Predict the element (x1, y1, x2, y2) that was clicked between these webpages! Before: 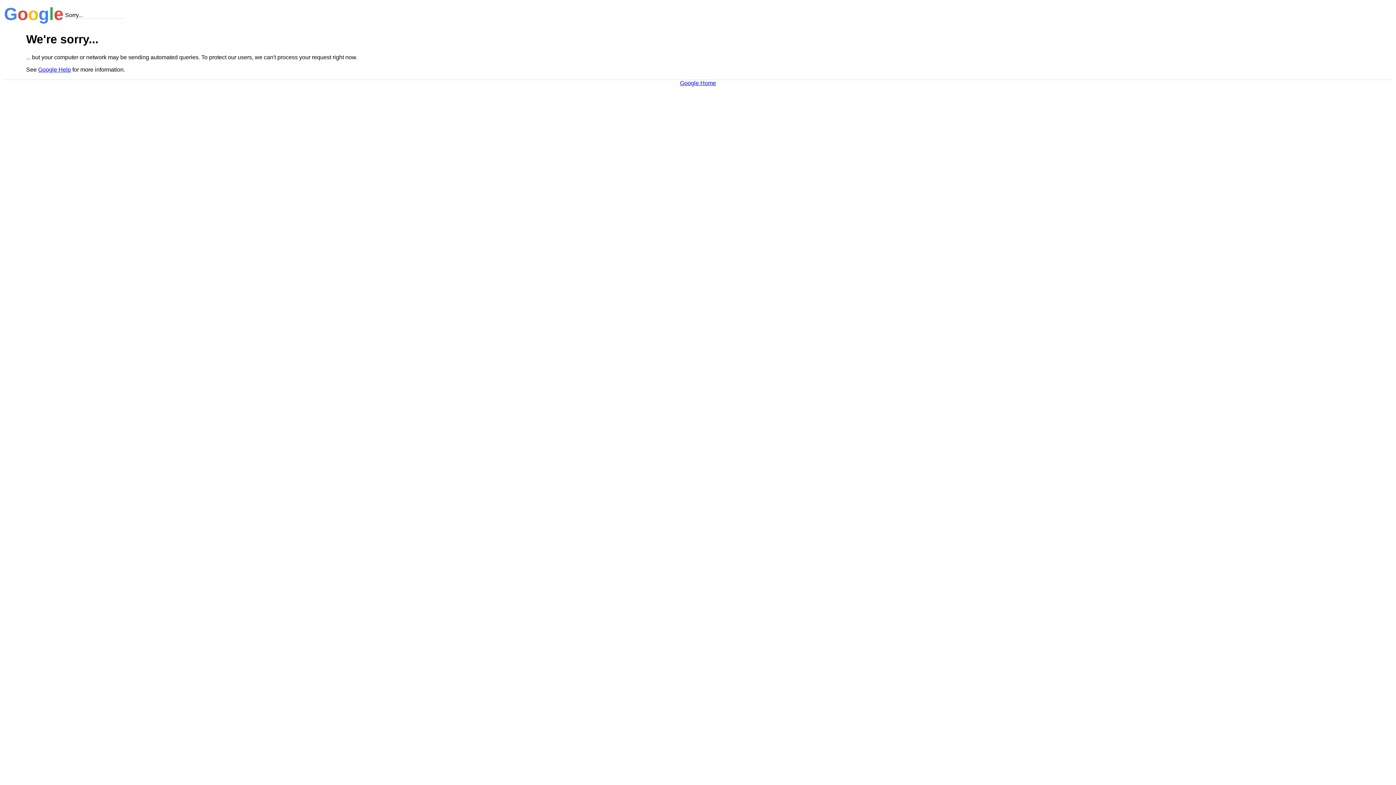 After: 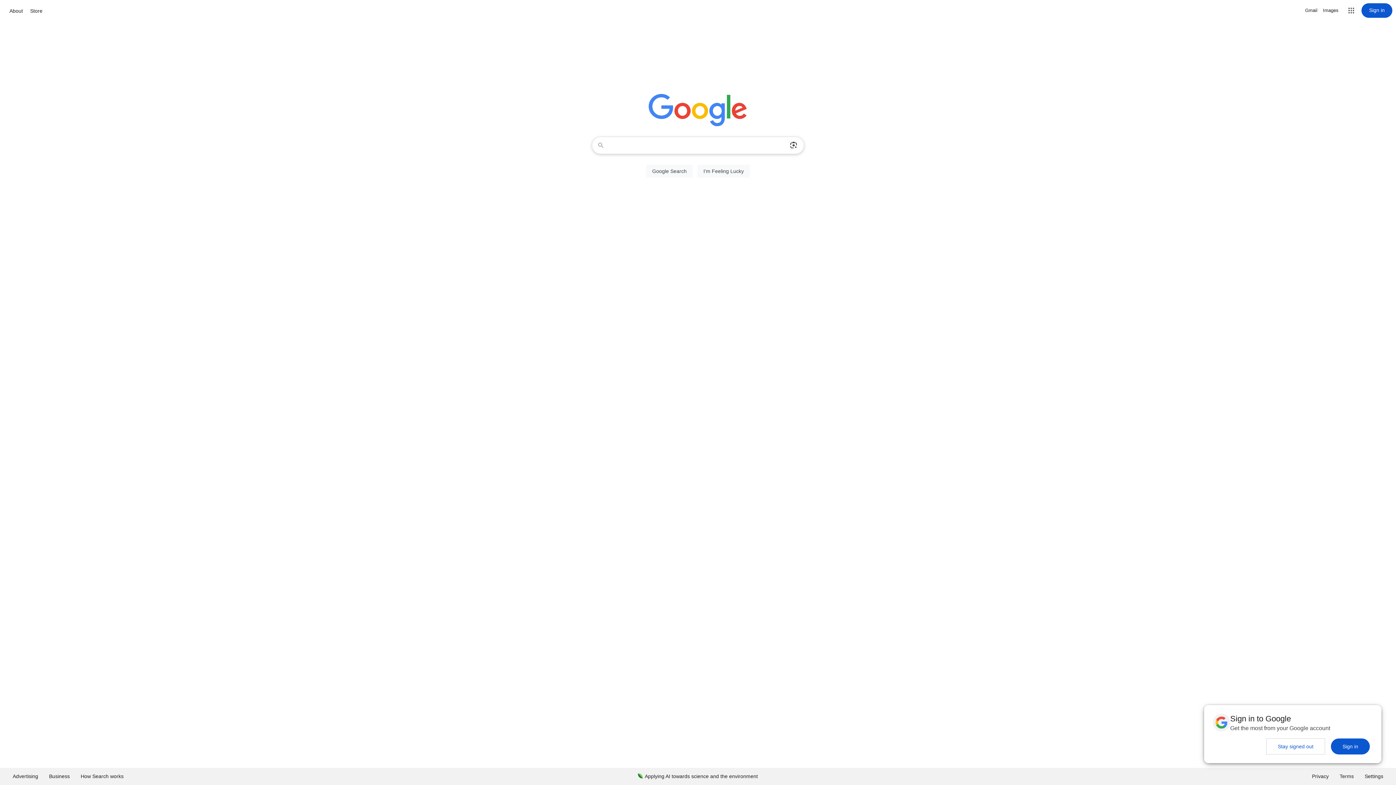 Action: bbox: (680, 79, 716, 86) label: Google Home